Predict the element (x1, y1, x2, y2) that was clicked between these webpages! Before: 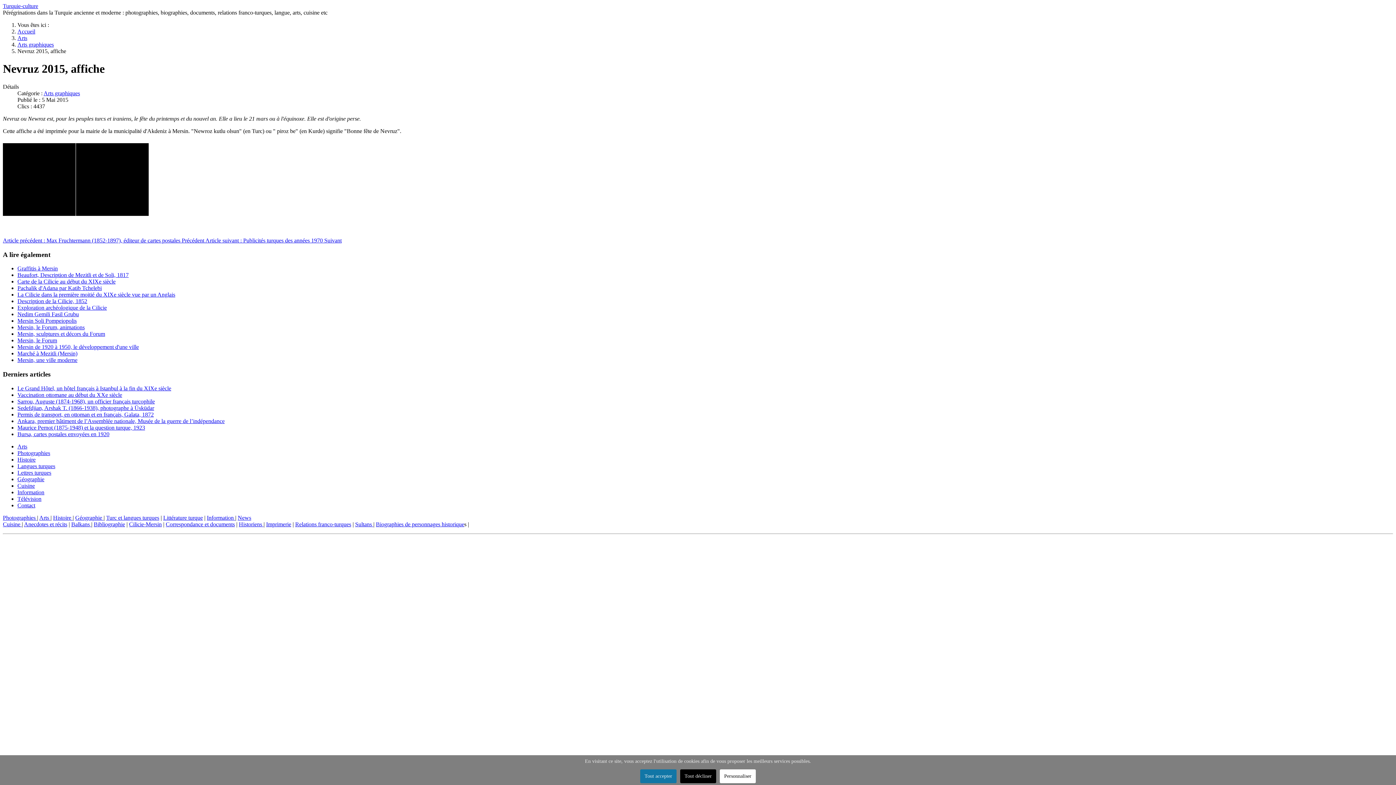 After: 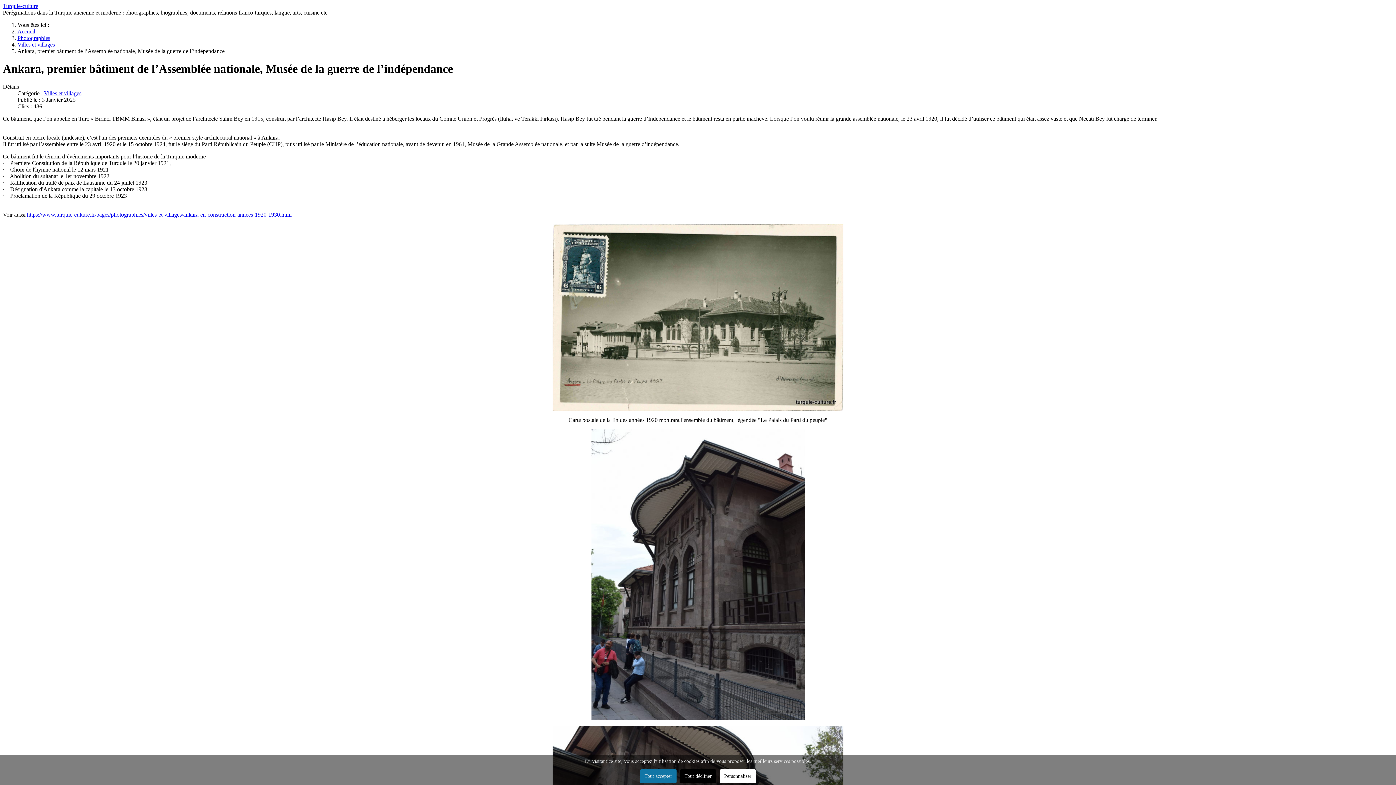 Action: bbox: (17, 418, 224, 424) label: Ankara, premier bâtiment de l’Assemblée nationale, Musée de la guerre de l’indépendance